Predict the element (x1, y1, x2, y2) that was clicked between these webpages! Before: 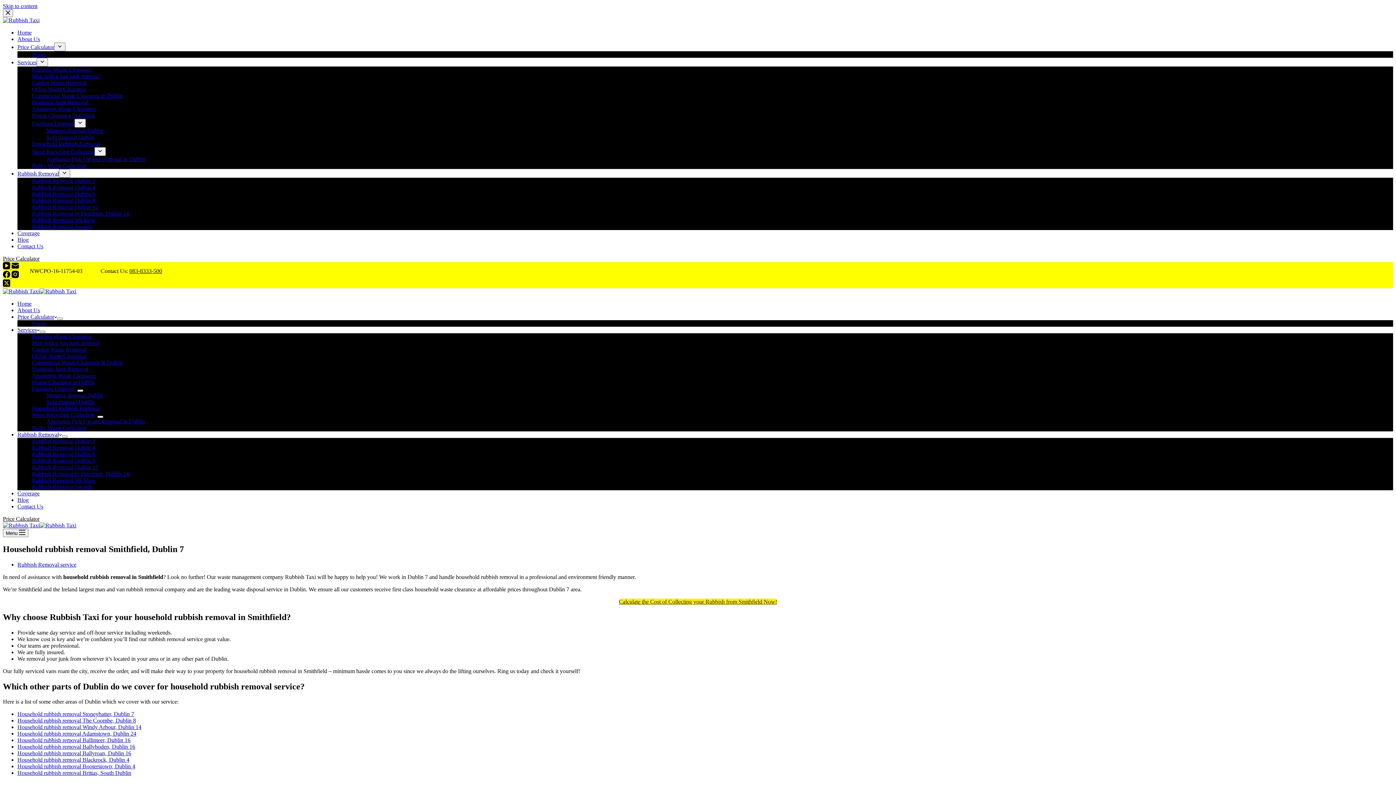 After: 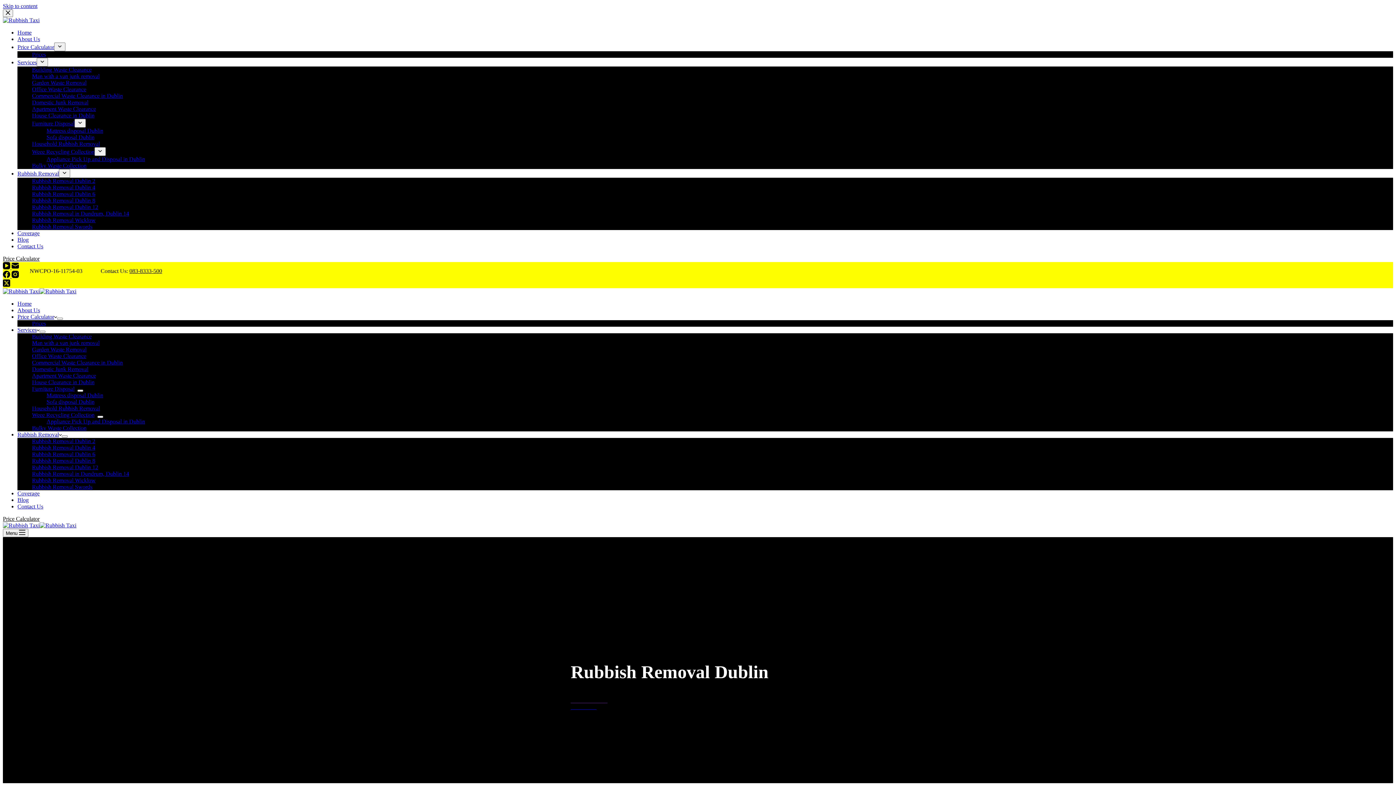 Action: label: Rubbish Removal bbox: (17, 431, 61, 437)